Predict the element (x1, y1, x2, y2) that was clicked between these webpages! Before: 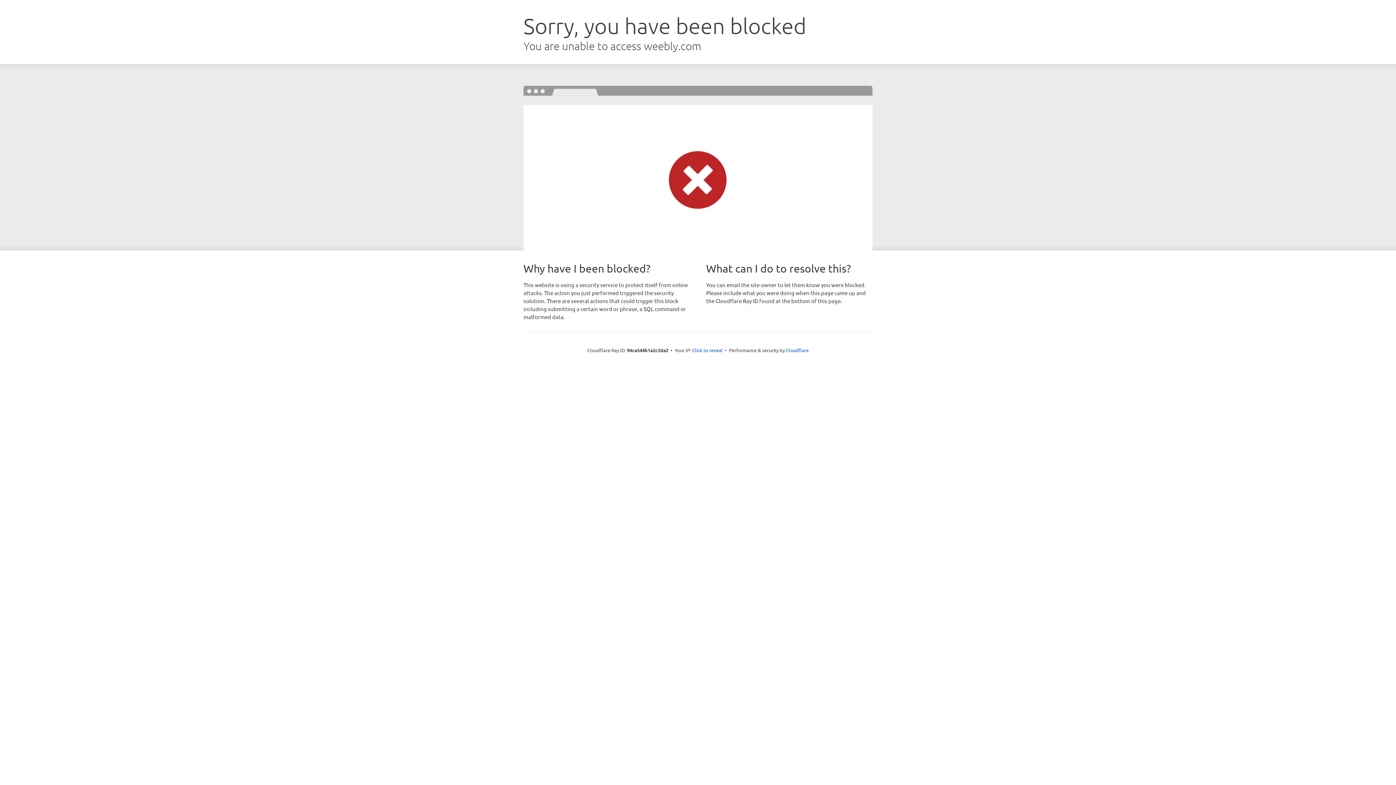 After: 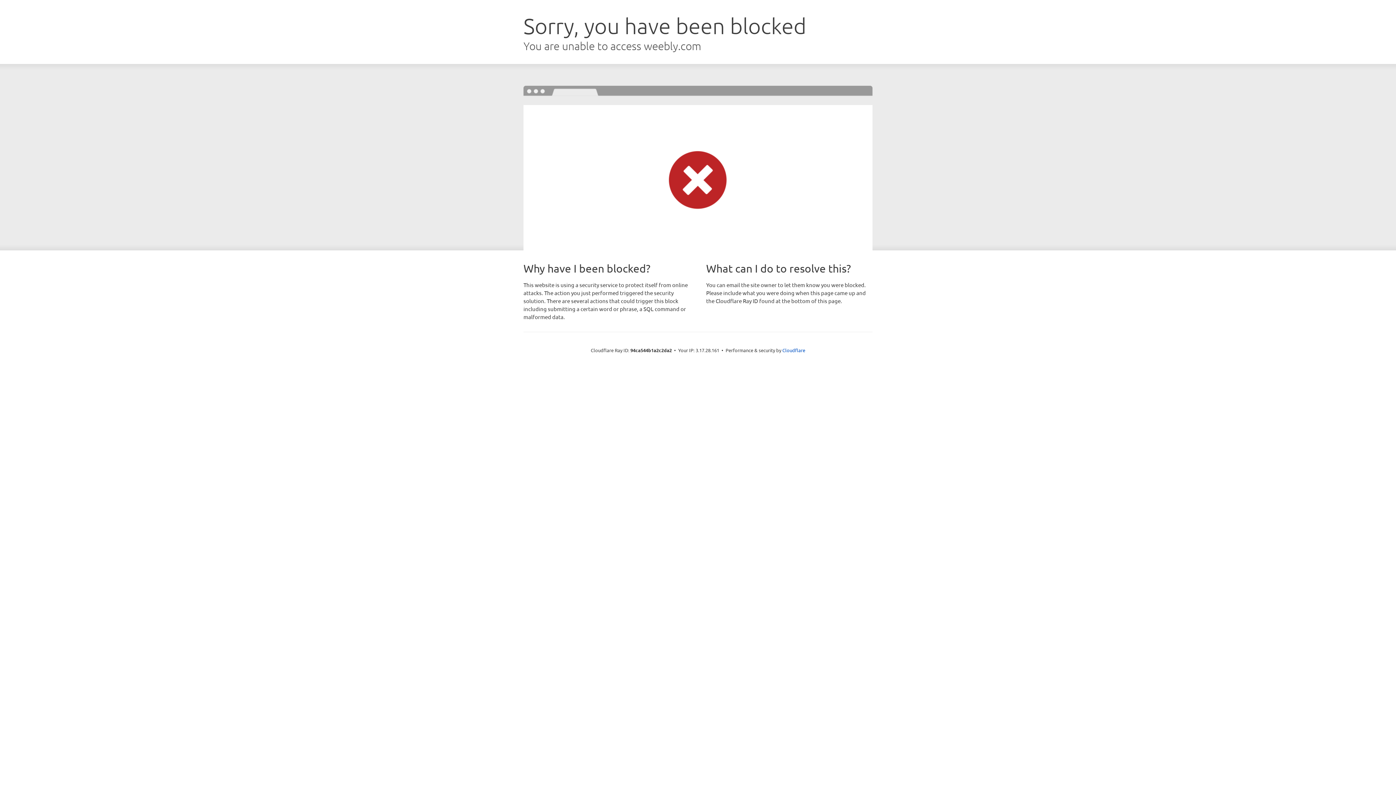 Action: label: Click to reveal bbox: (692, 346, 722, 353)